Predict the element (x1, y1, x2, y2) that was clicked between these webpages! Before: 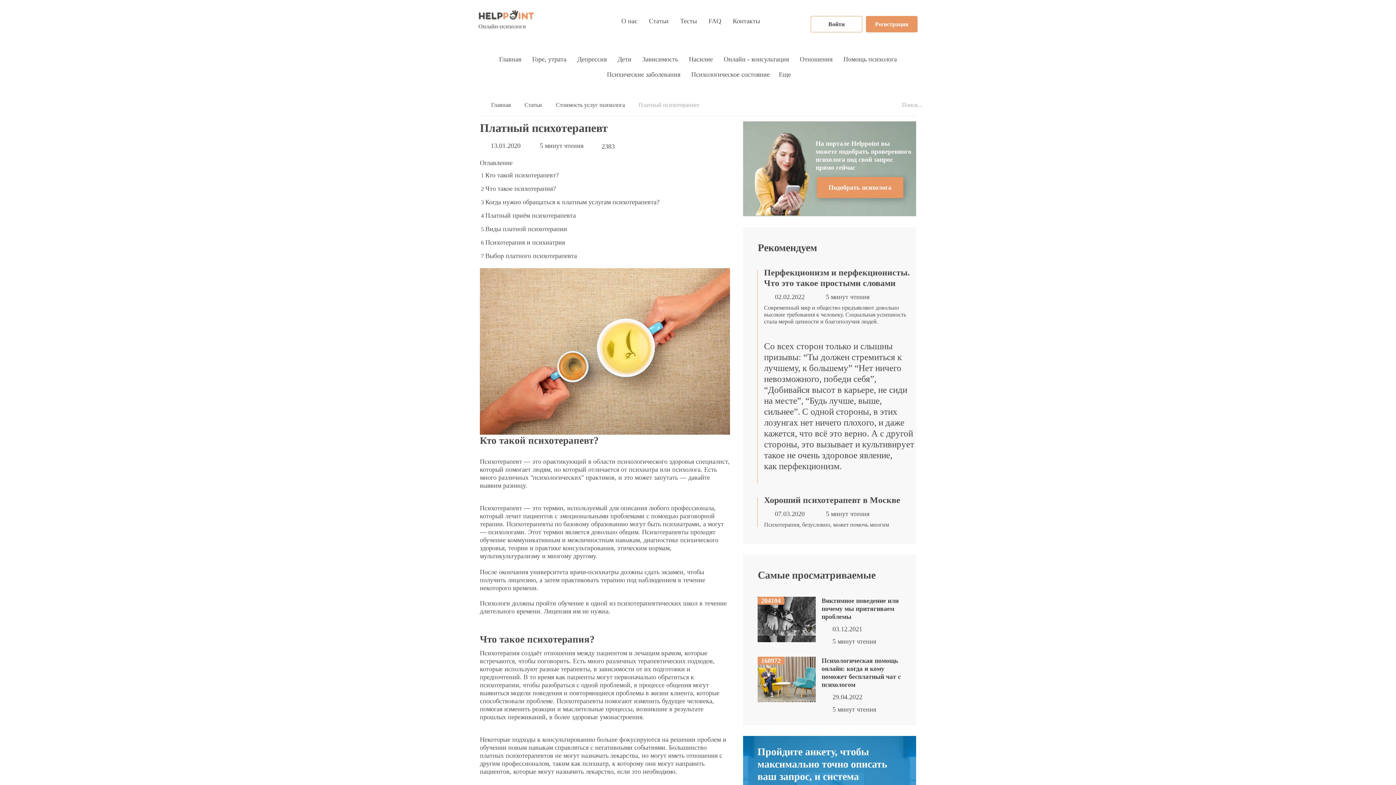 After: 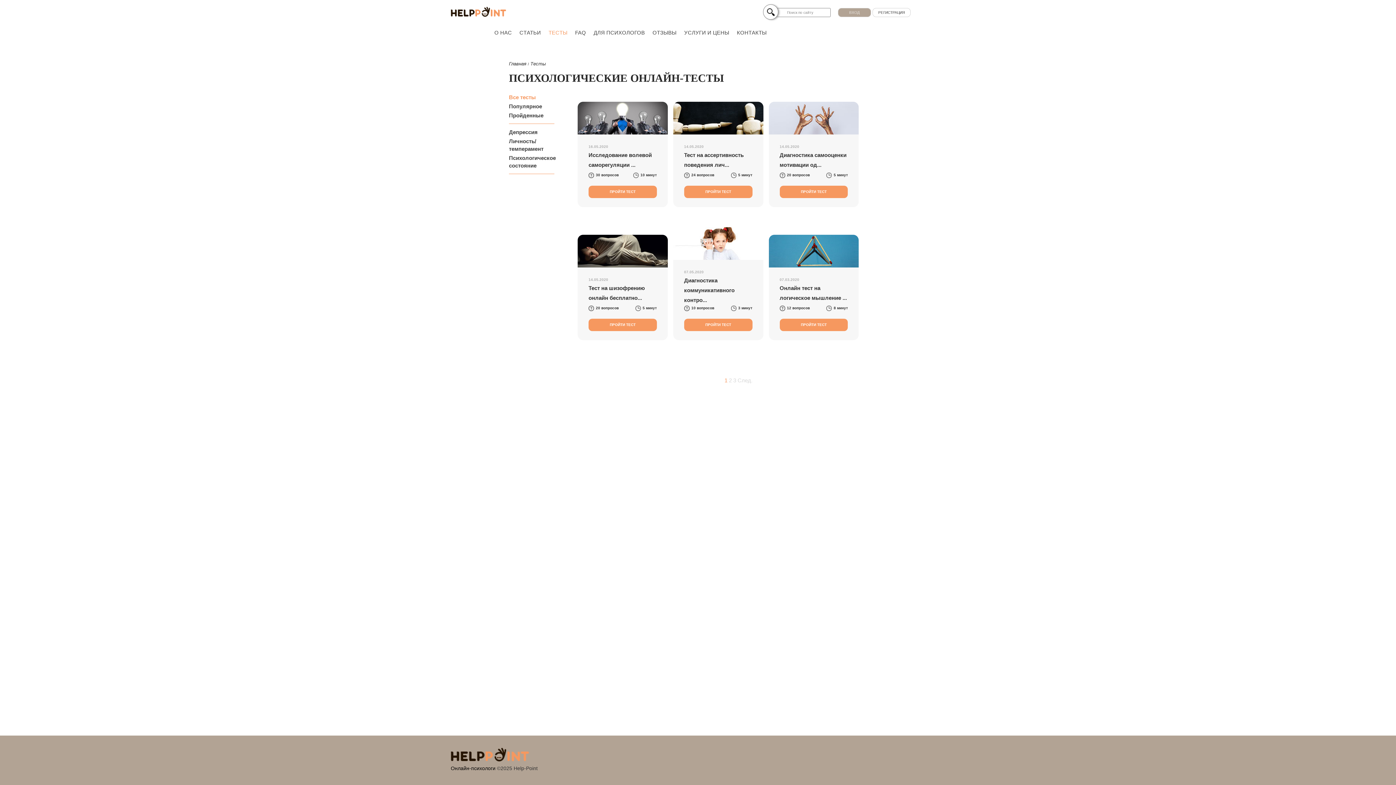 Action: bbox: (680, 17, 697, 24) label: Тесты